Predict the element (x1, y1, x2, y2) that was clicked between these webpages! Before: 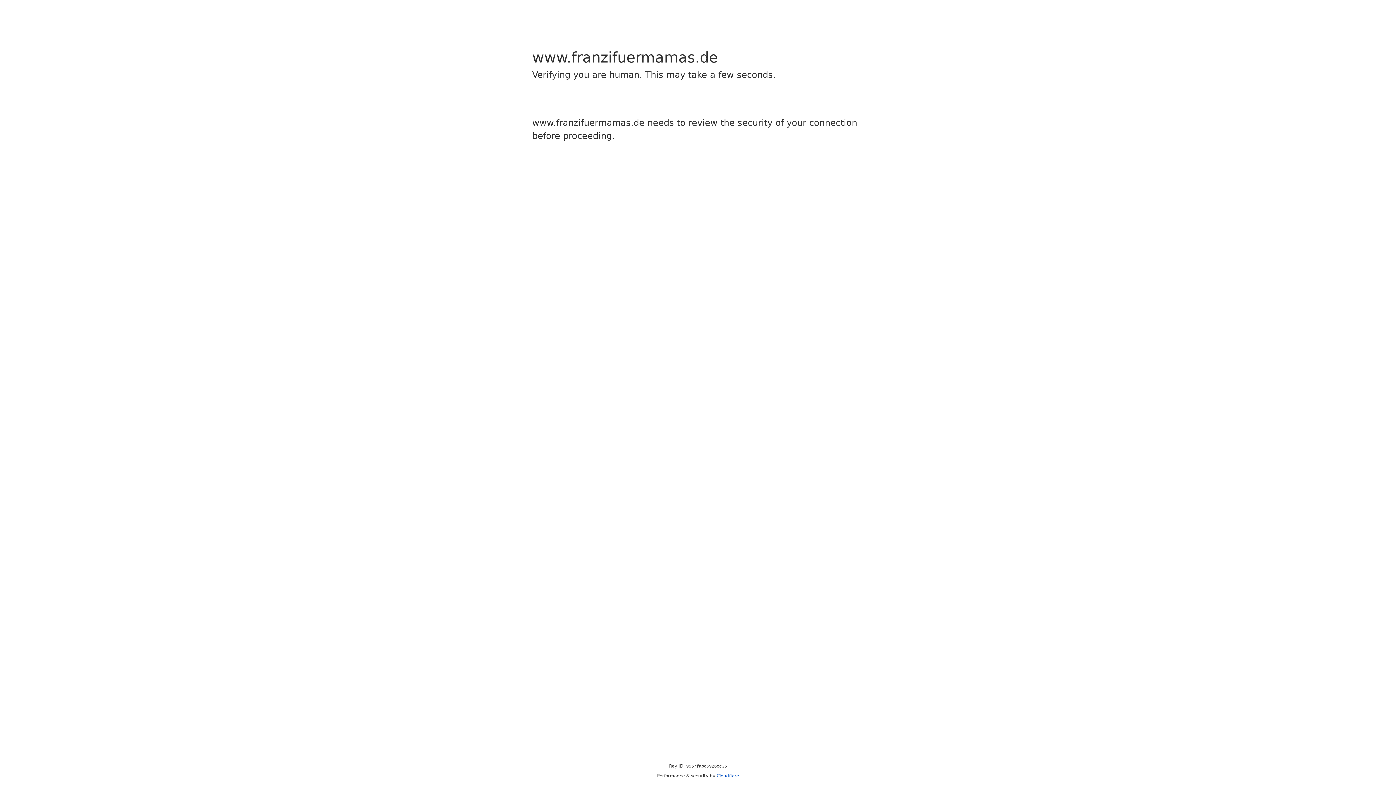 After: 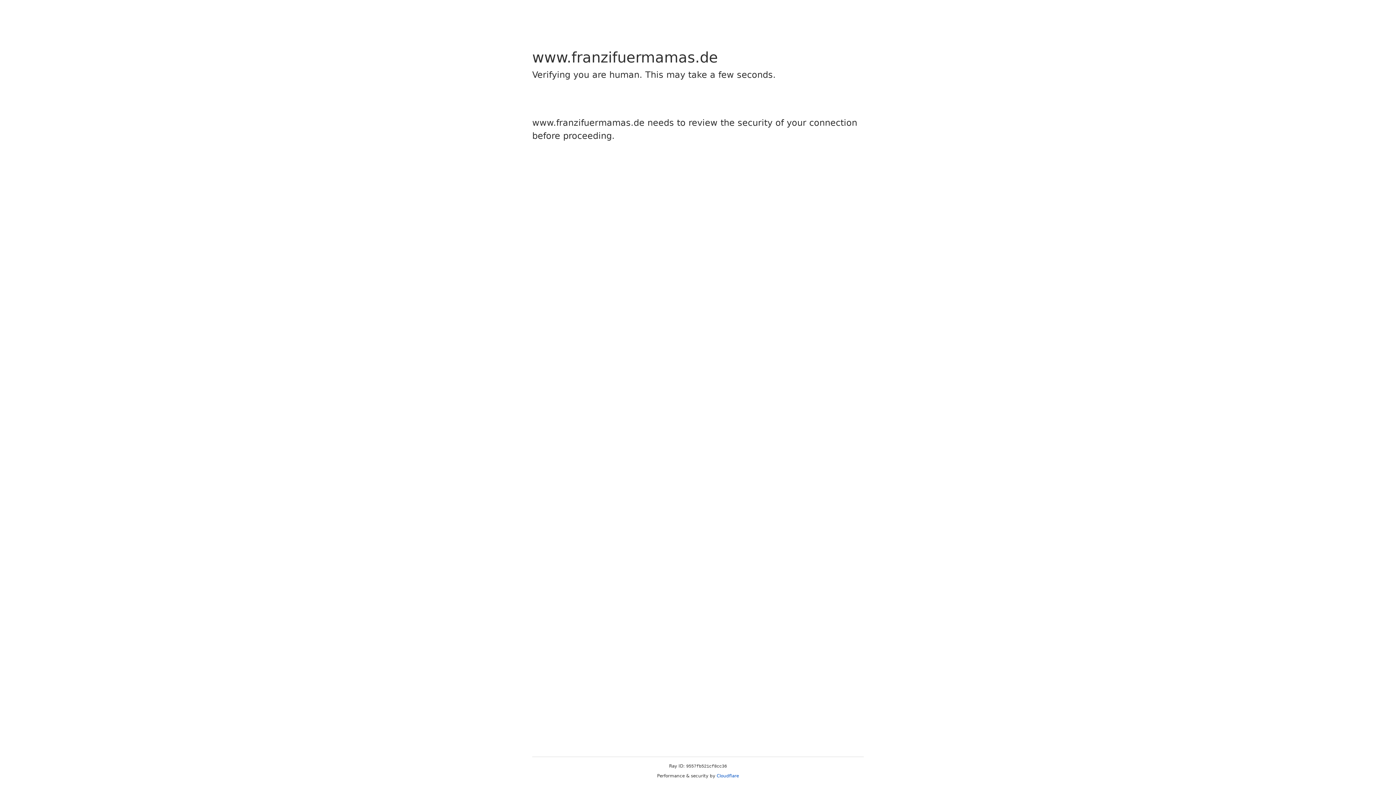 Action: label: Cloudflare bbox: (716, 773, 739, 778)